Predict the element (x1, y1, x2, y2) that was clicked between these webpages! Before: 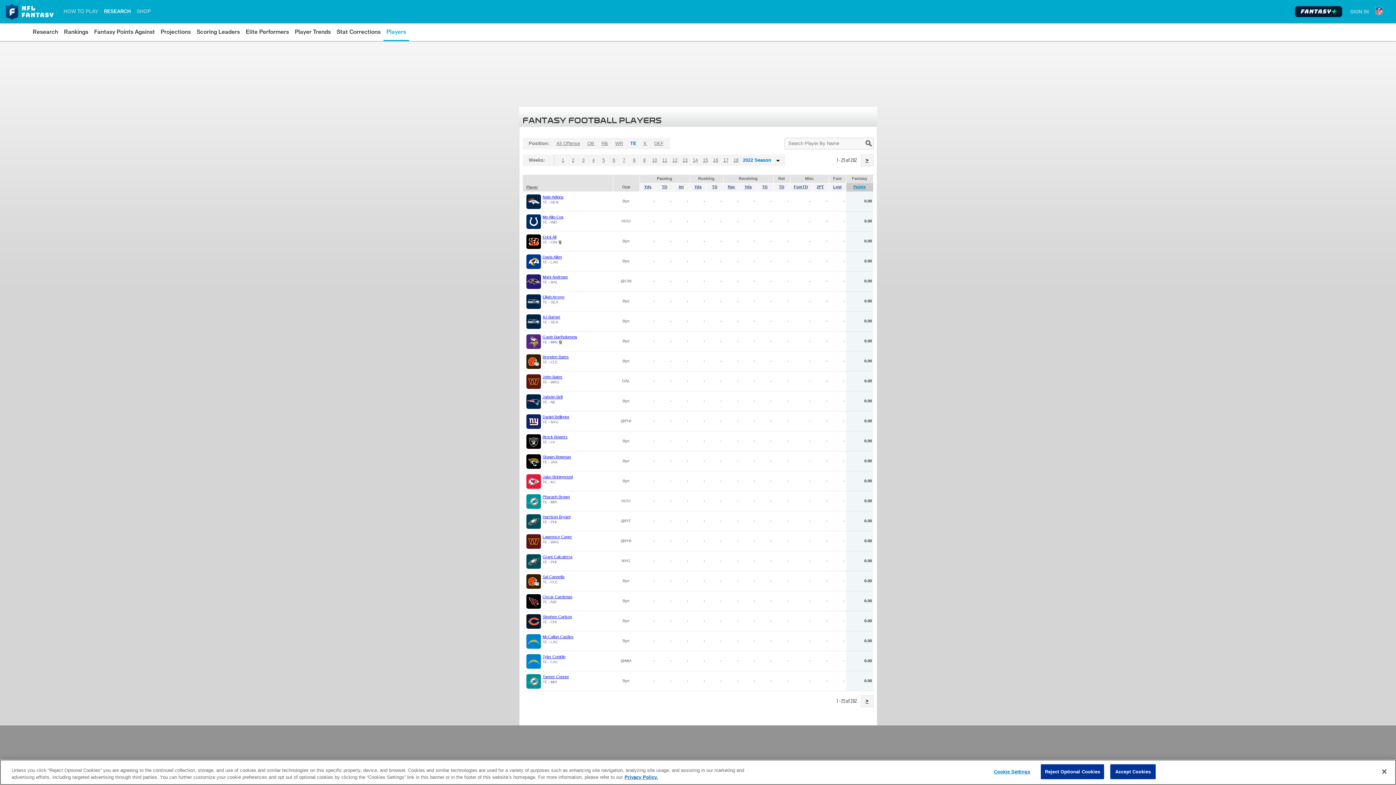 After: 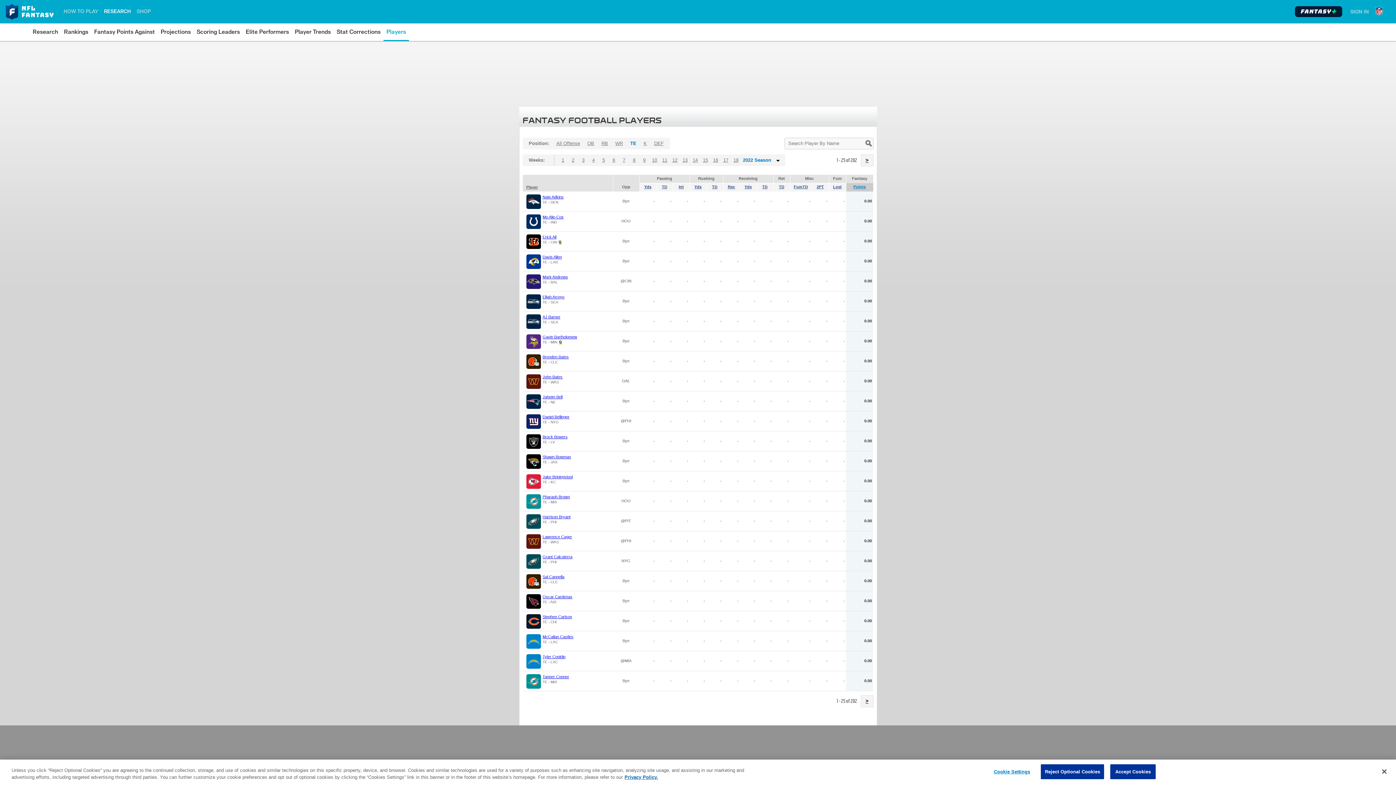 Action: bbox: (847, 184, 872, 189) label: Points